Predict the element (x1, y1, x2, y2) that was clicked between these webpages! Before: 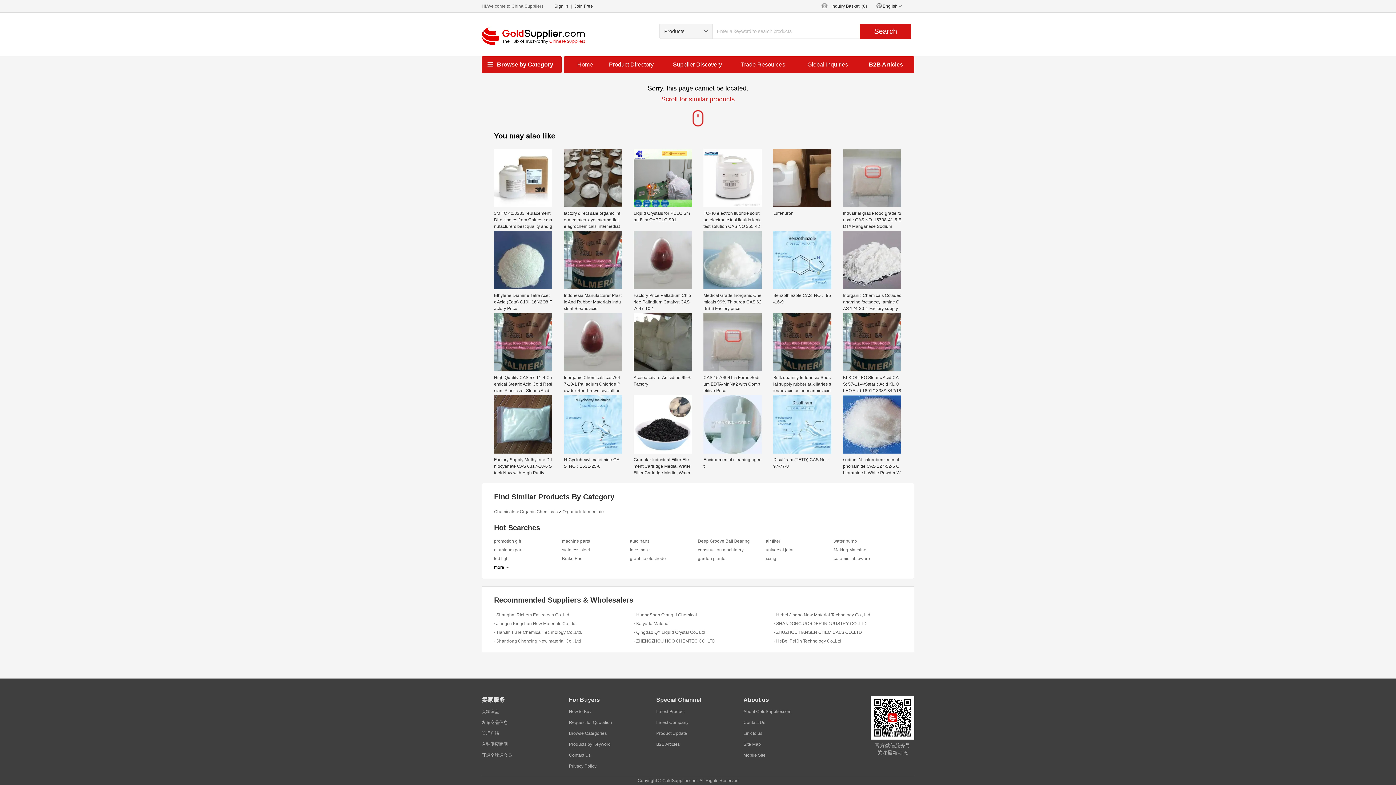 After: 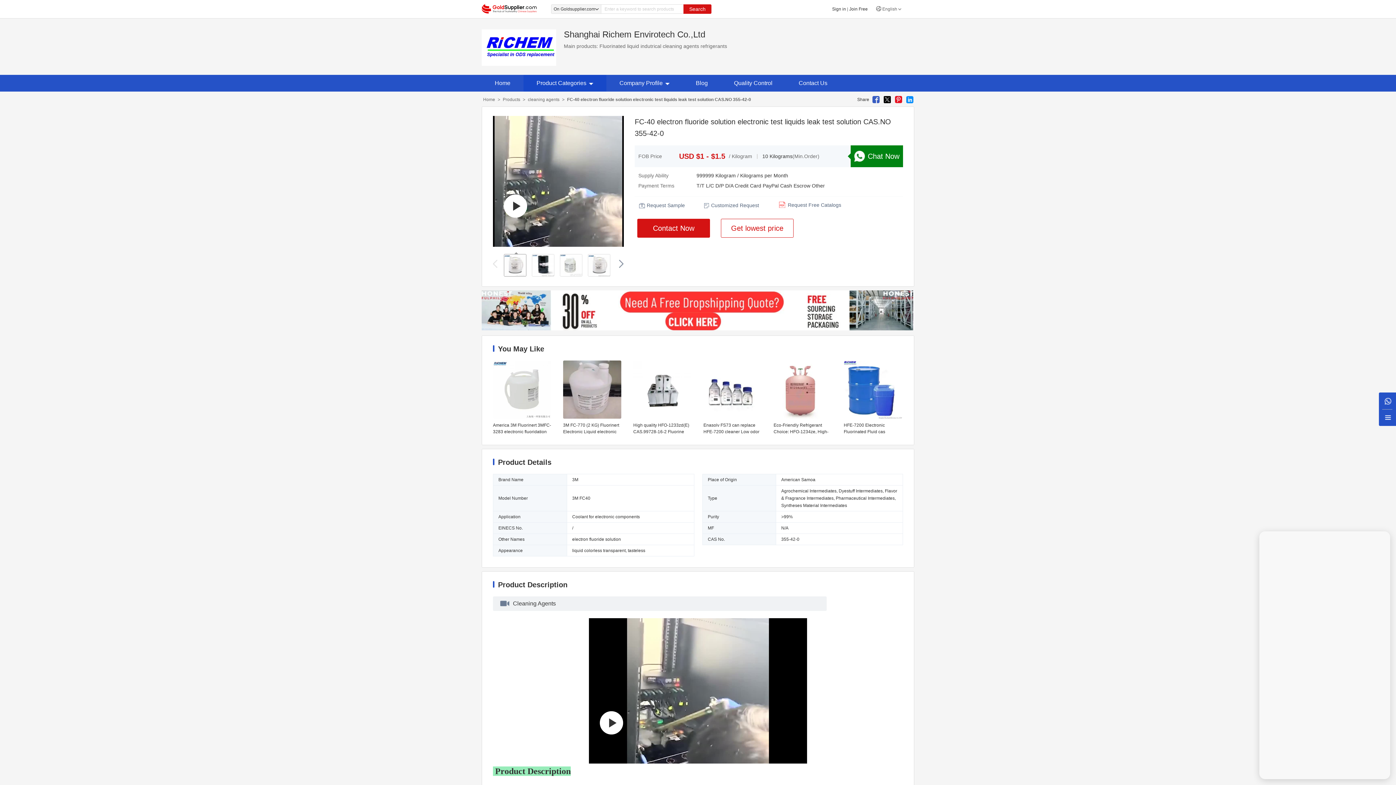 Action: label: FC-40 electron fluoride solution electronic test liquids leak test solution CAS.NO 355-42-0 bbox: (703, 149, 761, 231)